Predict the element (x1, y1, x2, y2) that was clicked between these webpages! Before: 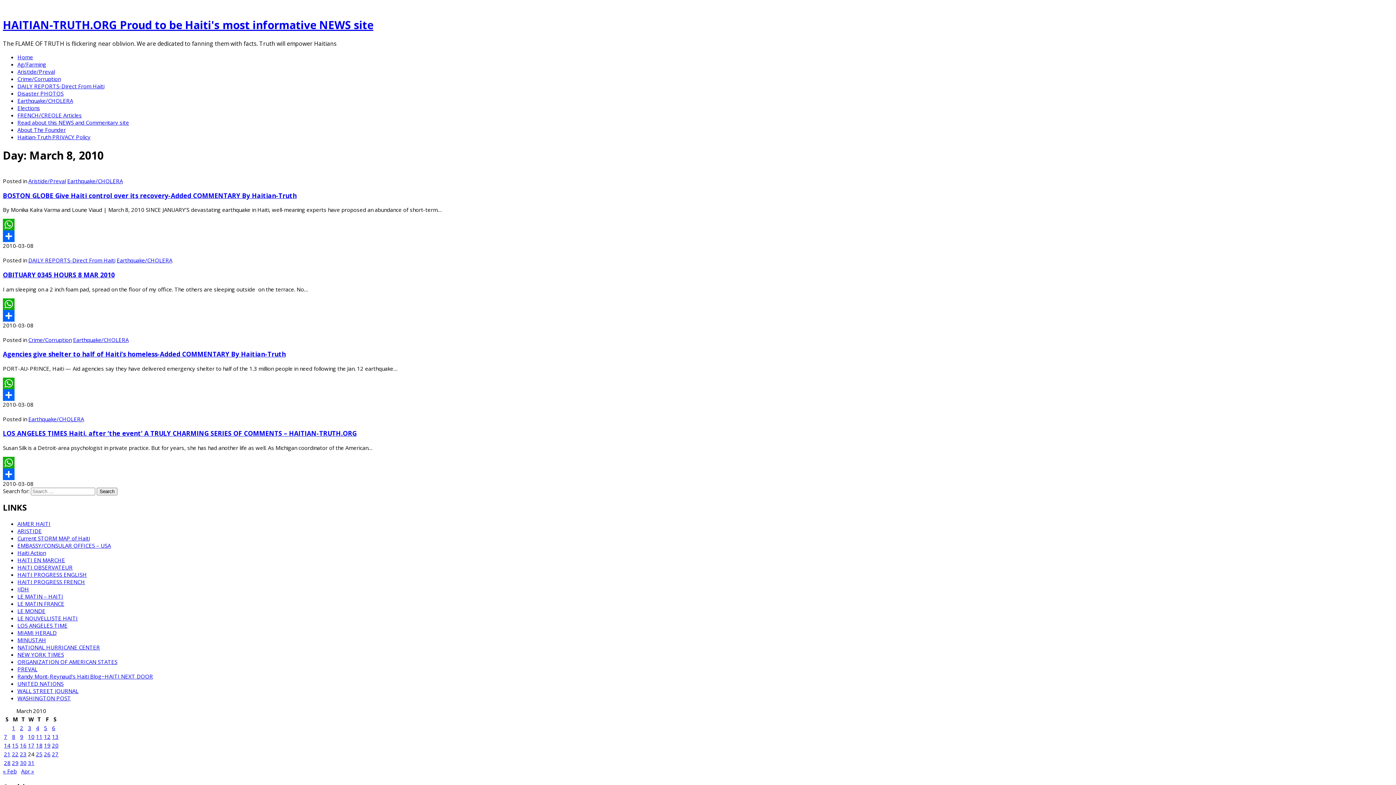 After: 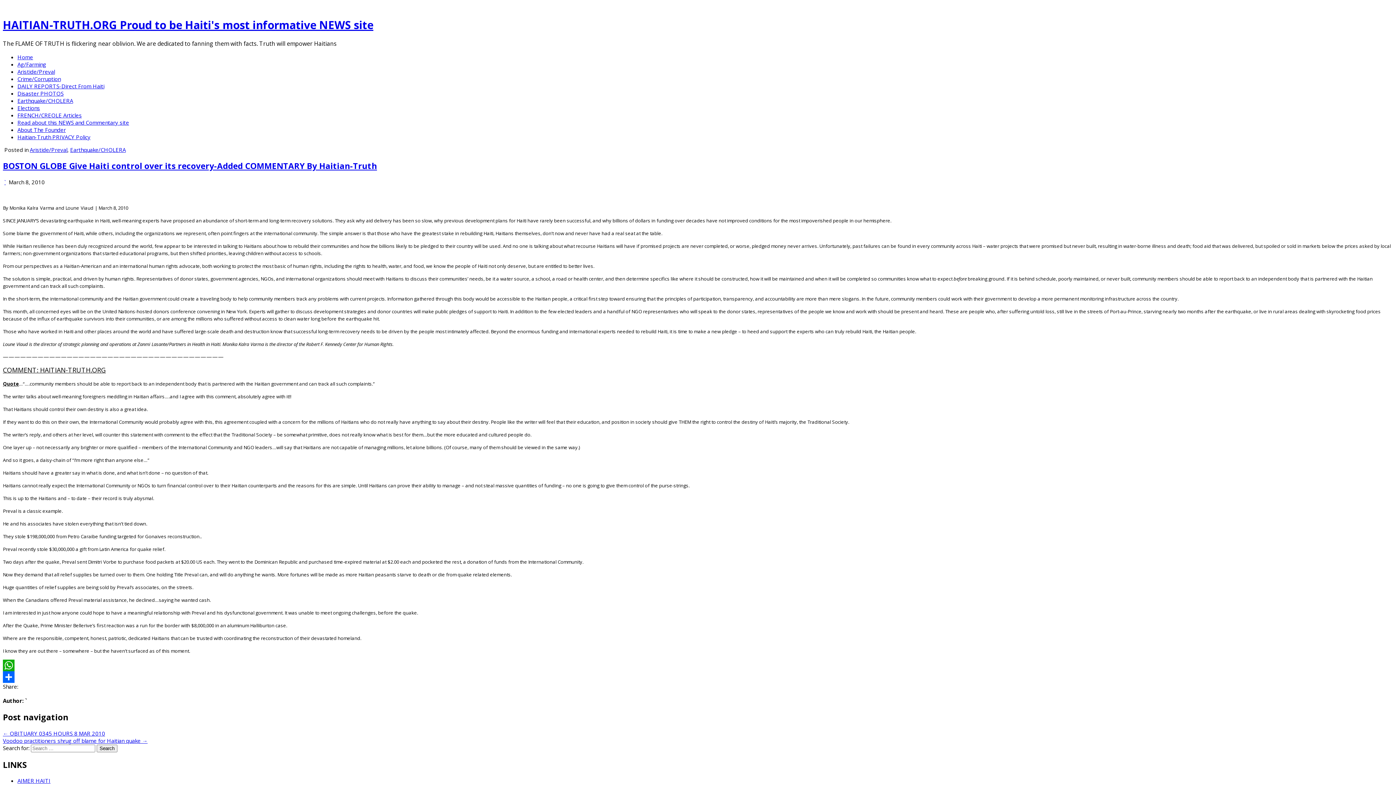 Action: bbox: (2, 191, 296, 199) label: BOSTON GLOBE Give Haiti control over its recovery-Added COMMENTARY By Haitian-Truth